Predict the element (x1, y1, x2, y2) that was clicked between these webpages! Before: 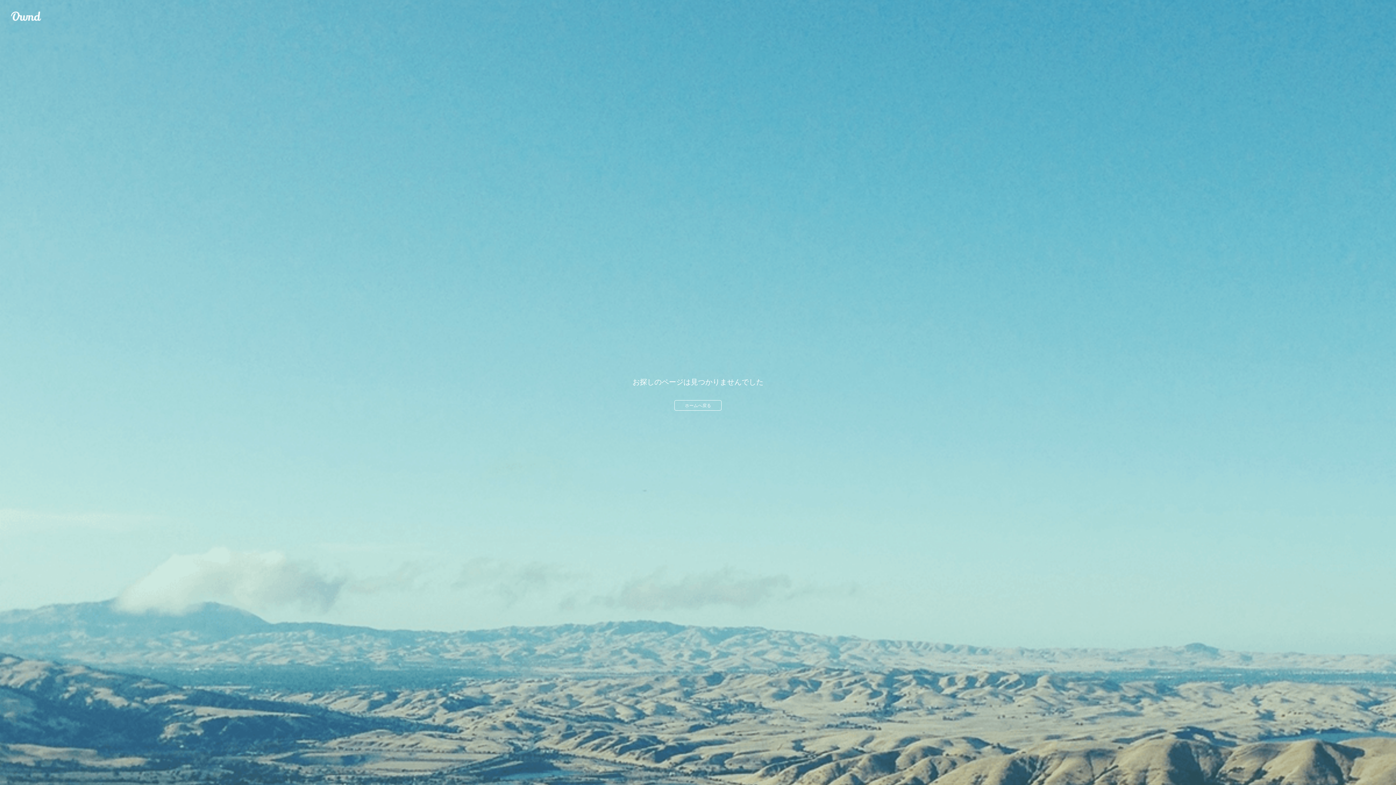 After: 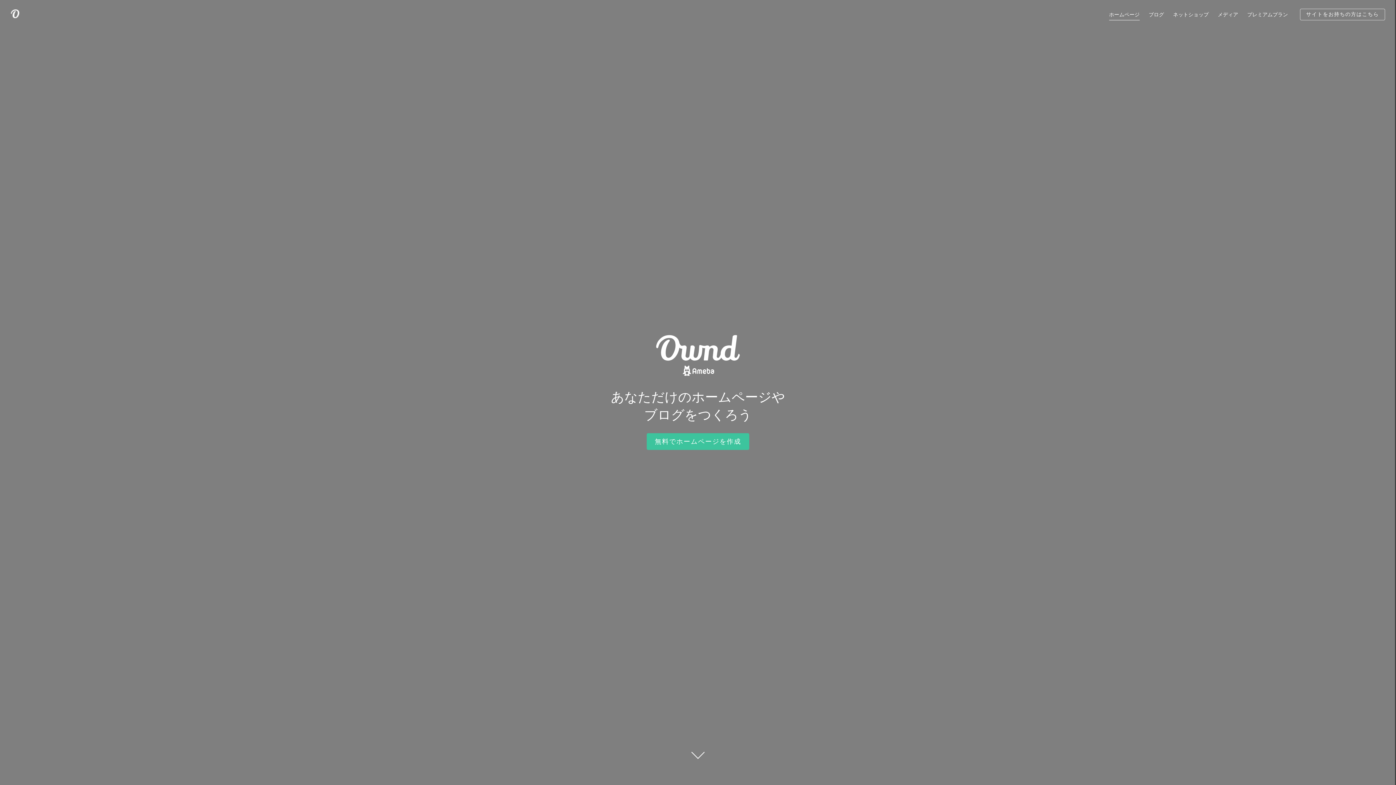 Action: label: ホームへ戻る bbox: (674, 400, 721, 410)